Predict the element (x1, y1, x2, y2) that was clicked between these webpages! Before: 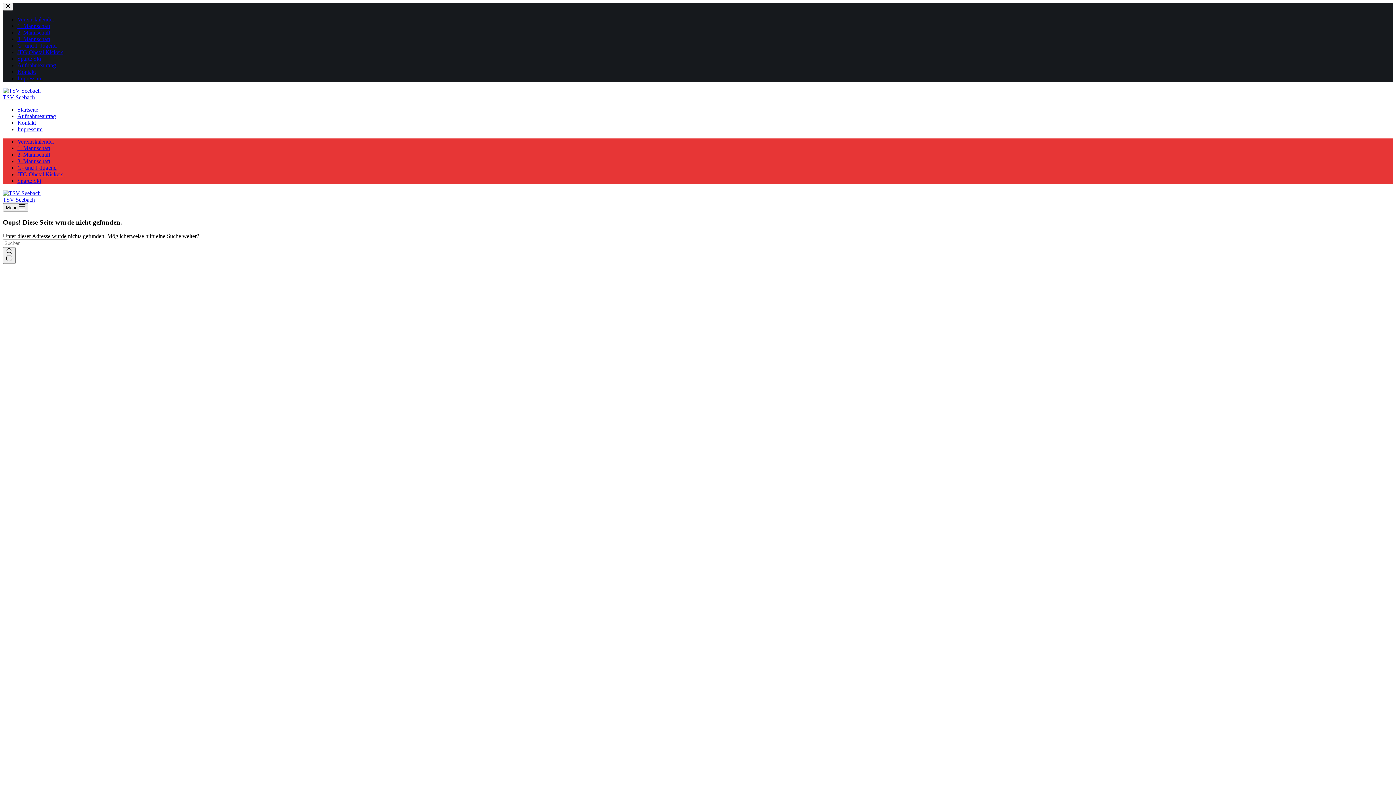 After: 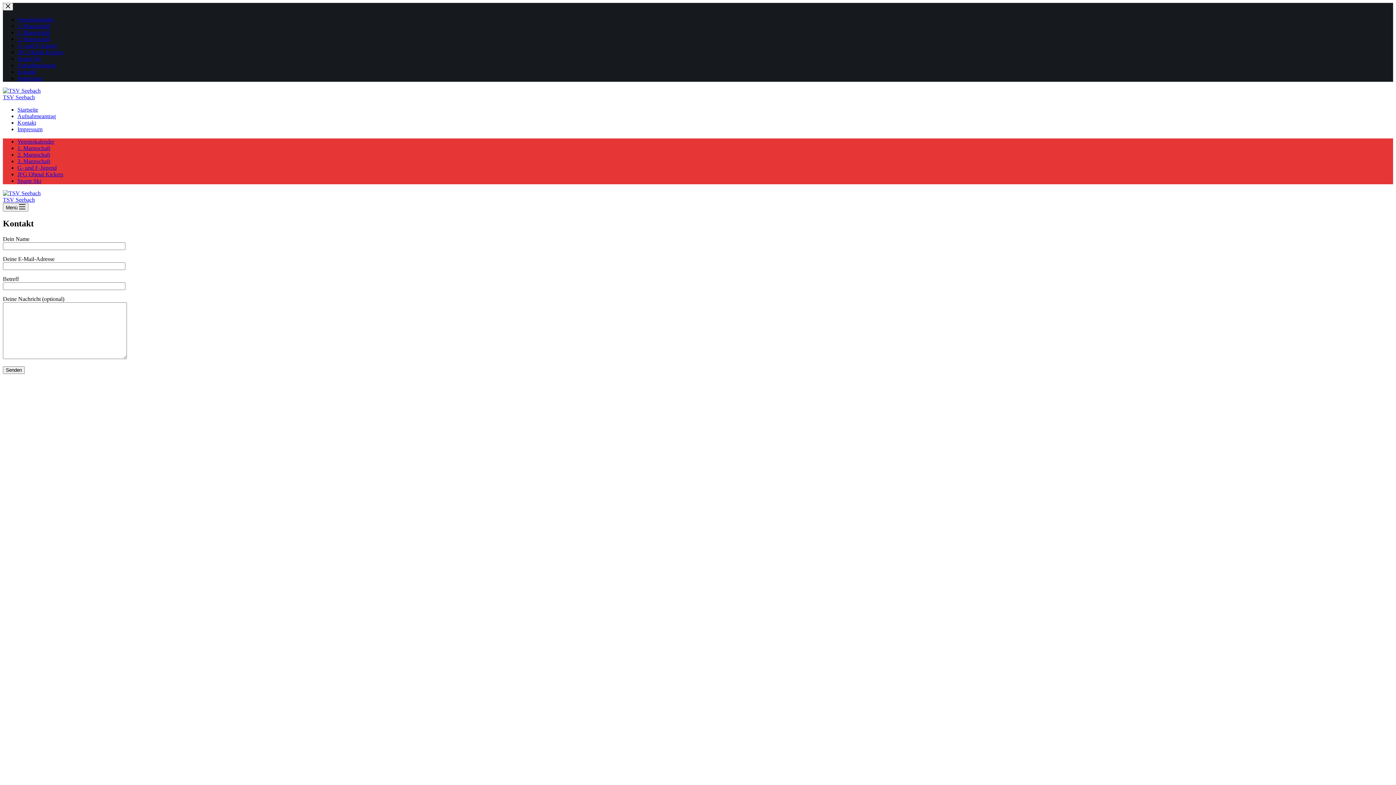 Action: bbox: (17, 119, 36, 125) label: Kontakt